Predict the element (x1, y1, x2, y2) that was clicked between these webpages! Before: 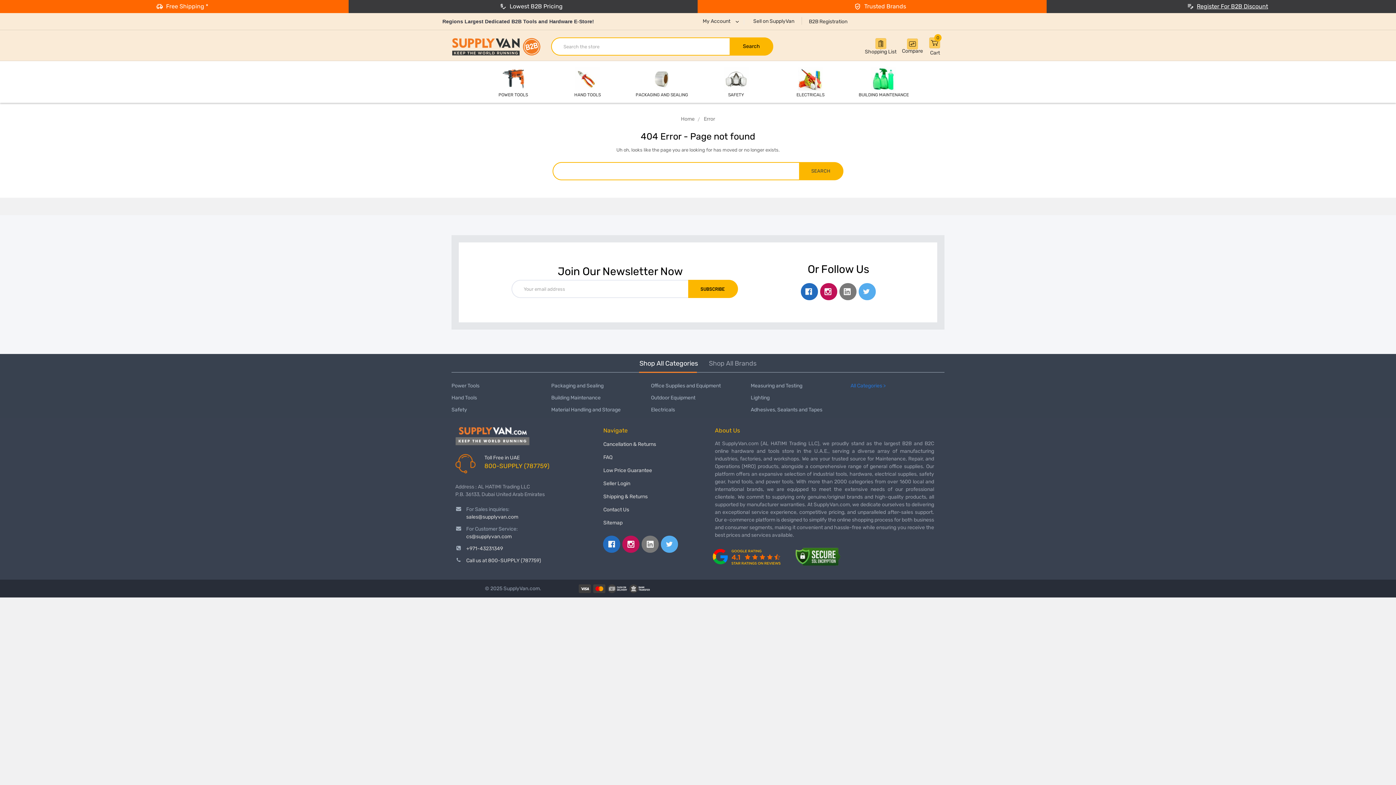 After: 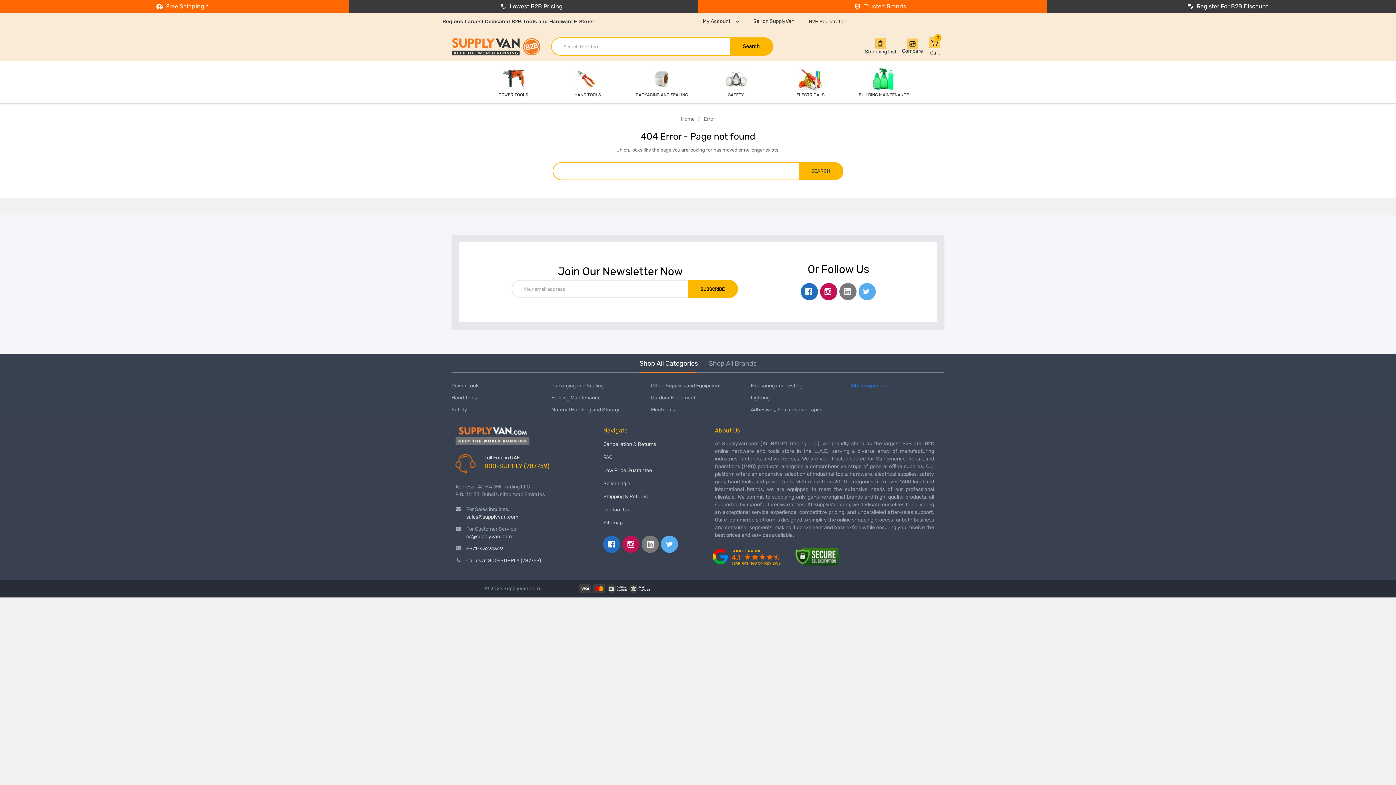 Action: bbox: (641, 536, 658, 553)